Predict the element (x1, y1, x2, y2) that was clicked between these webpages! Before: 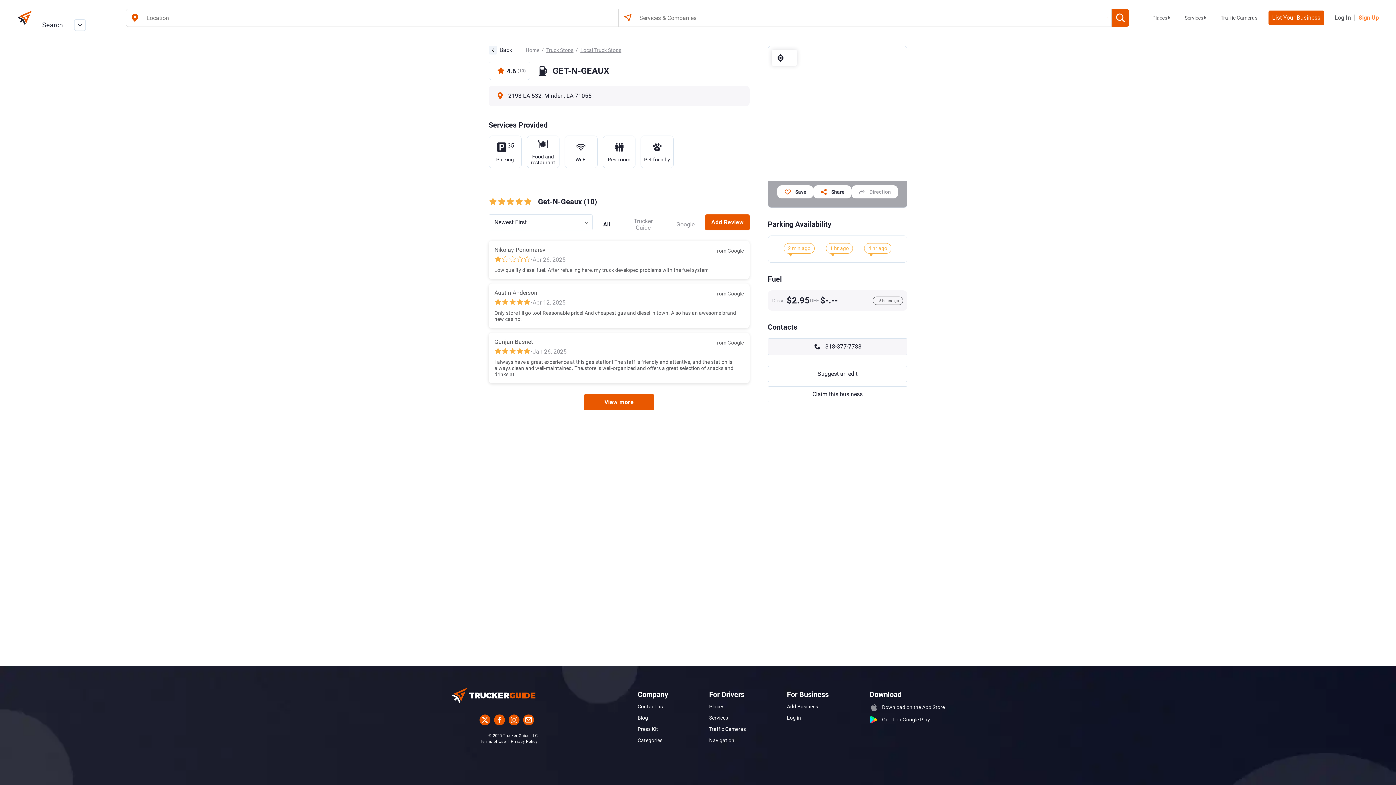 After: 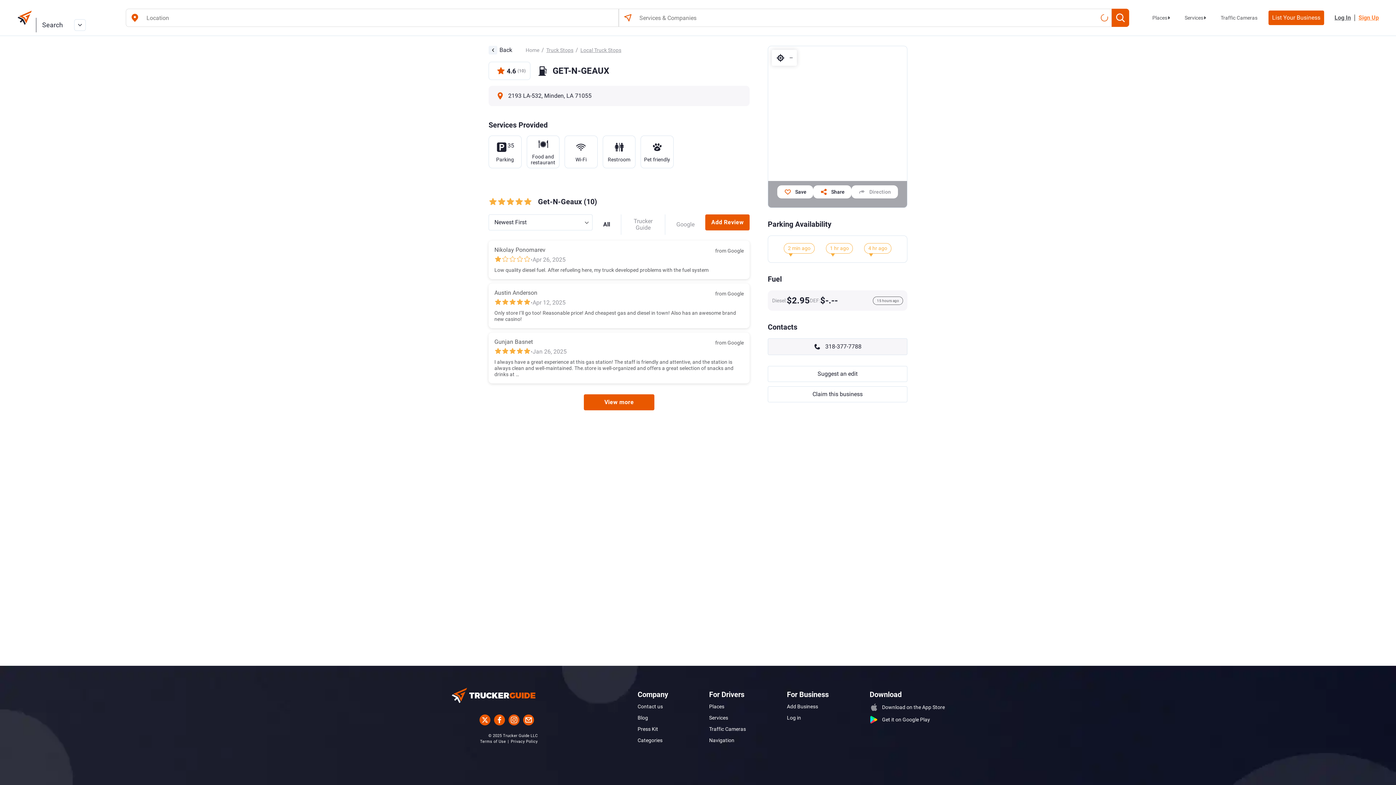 Action: label: Company bbox: (637, 690, 668, 699)